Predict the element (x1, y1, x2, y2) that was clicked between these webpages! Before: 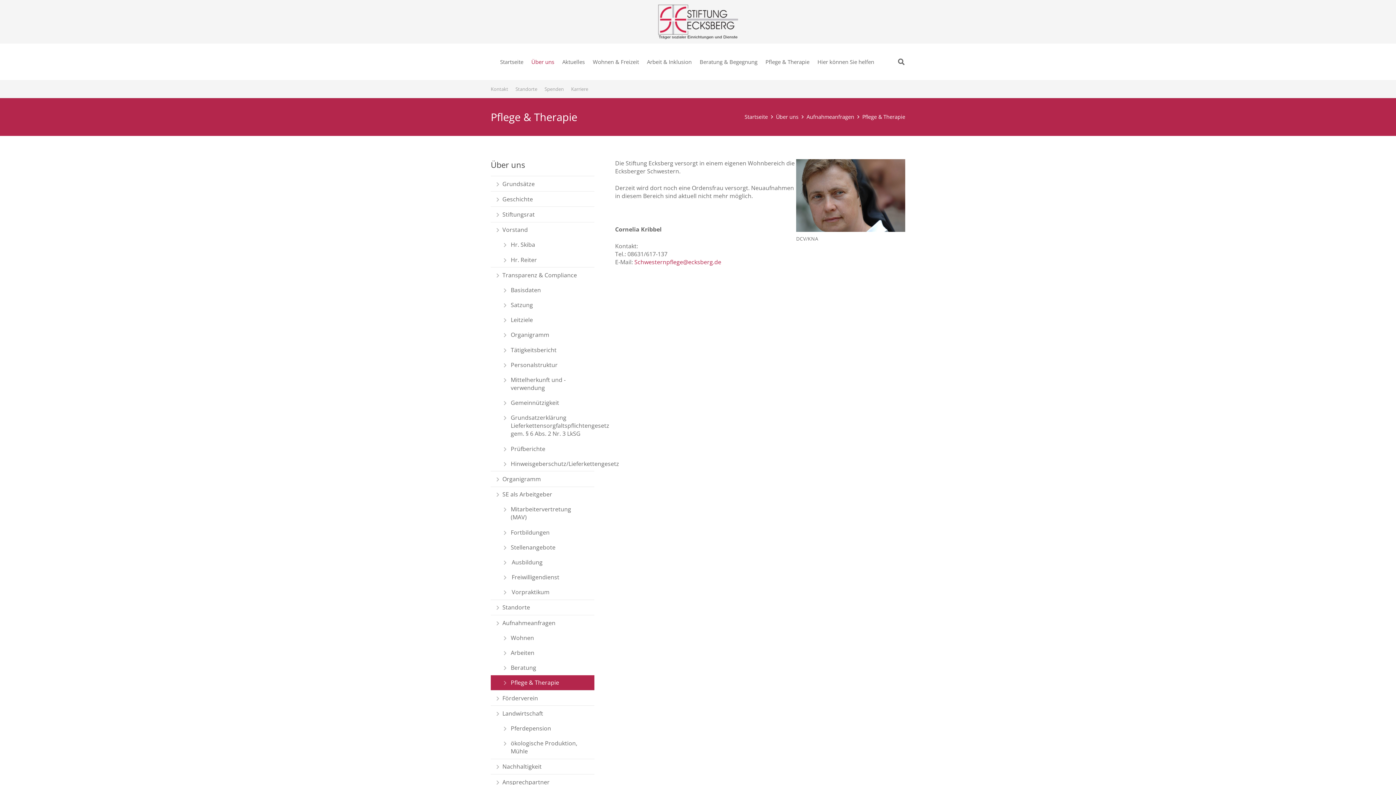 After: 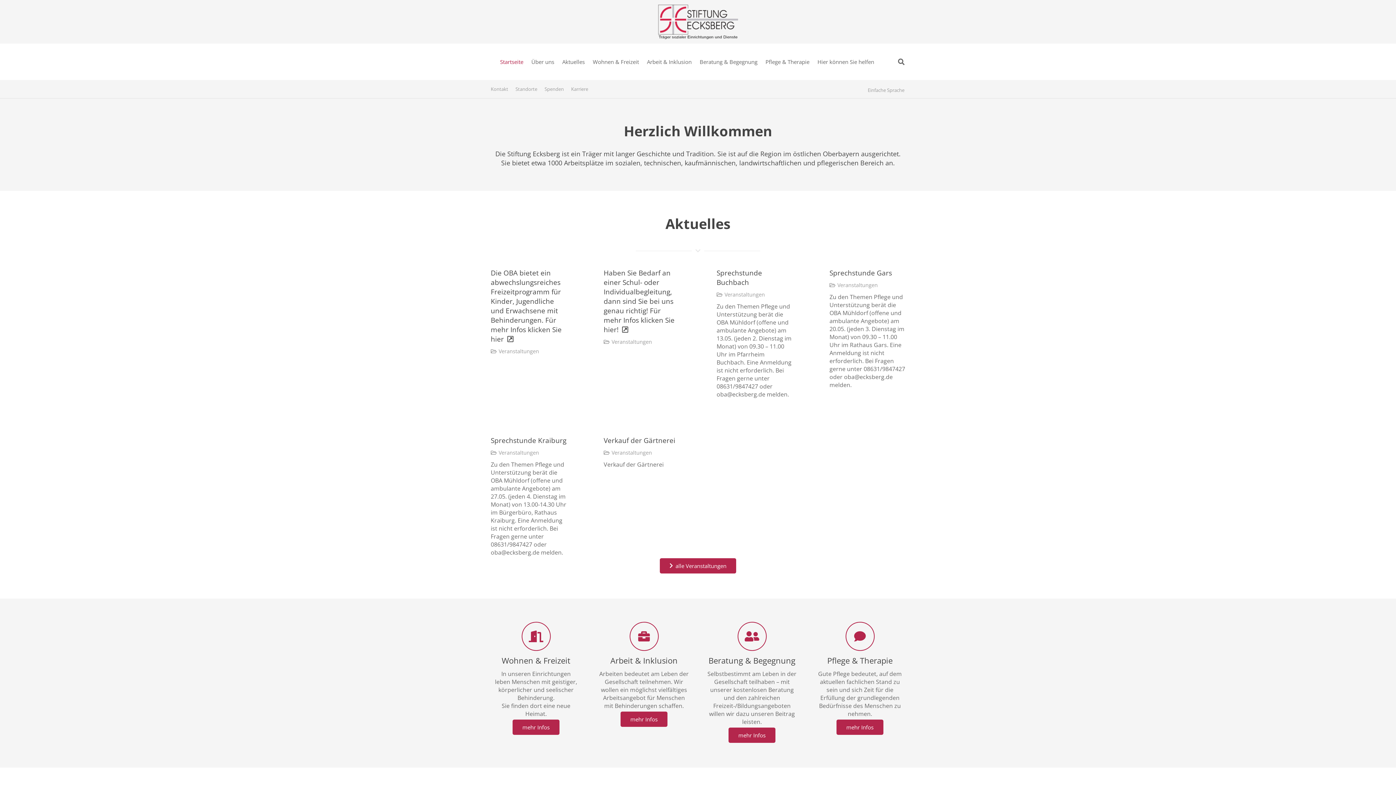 Action: bbox: (657, 3, 739, 40) label: logo-stiftung-ecksberg